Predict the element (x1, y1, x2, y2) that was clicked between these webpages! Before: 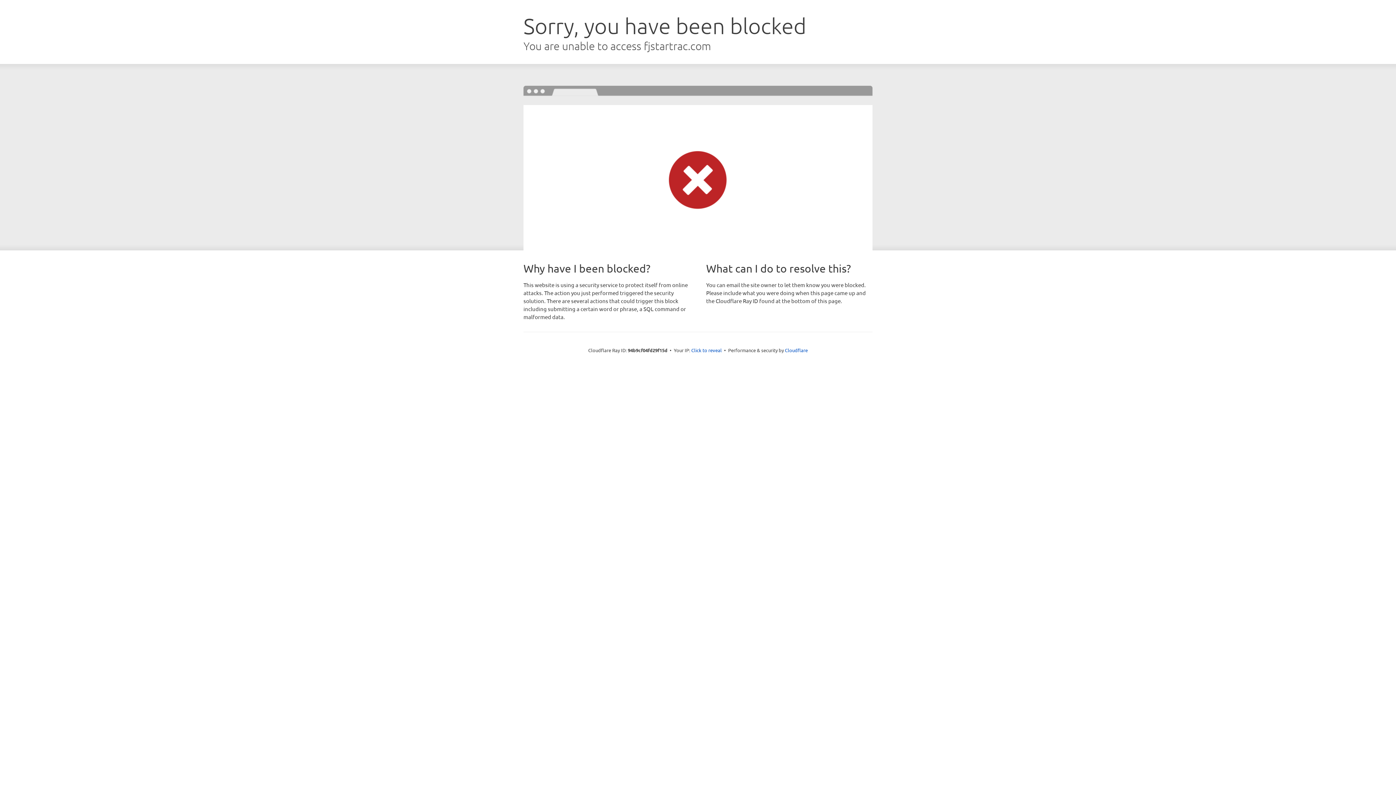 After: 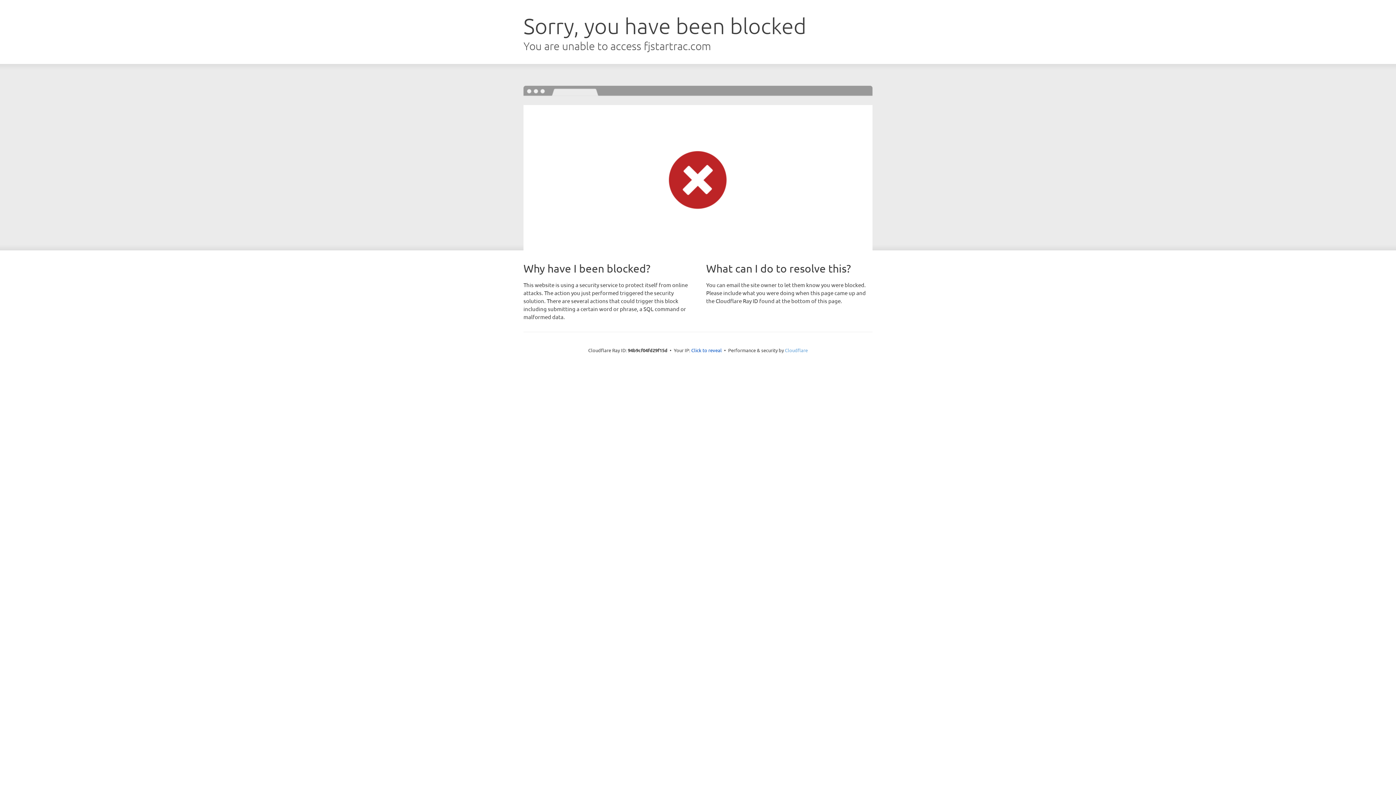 Action: bbox: (785, 347, 808, 353) label: Cloudflare